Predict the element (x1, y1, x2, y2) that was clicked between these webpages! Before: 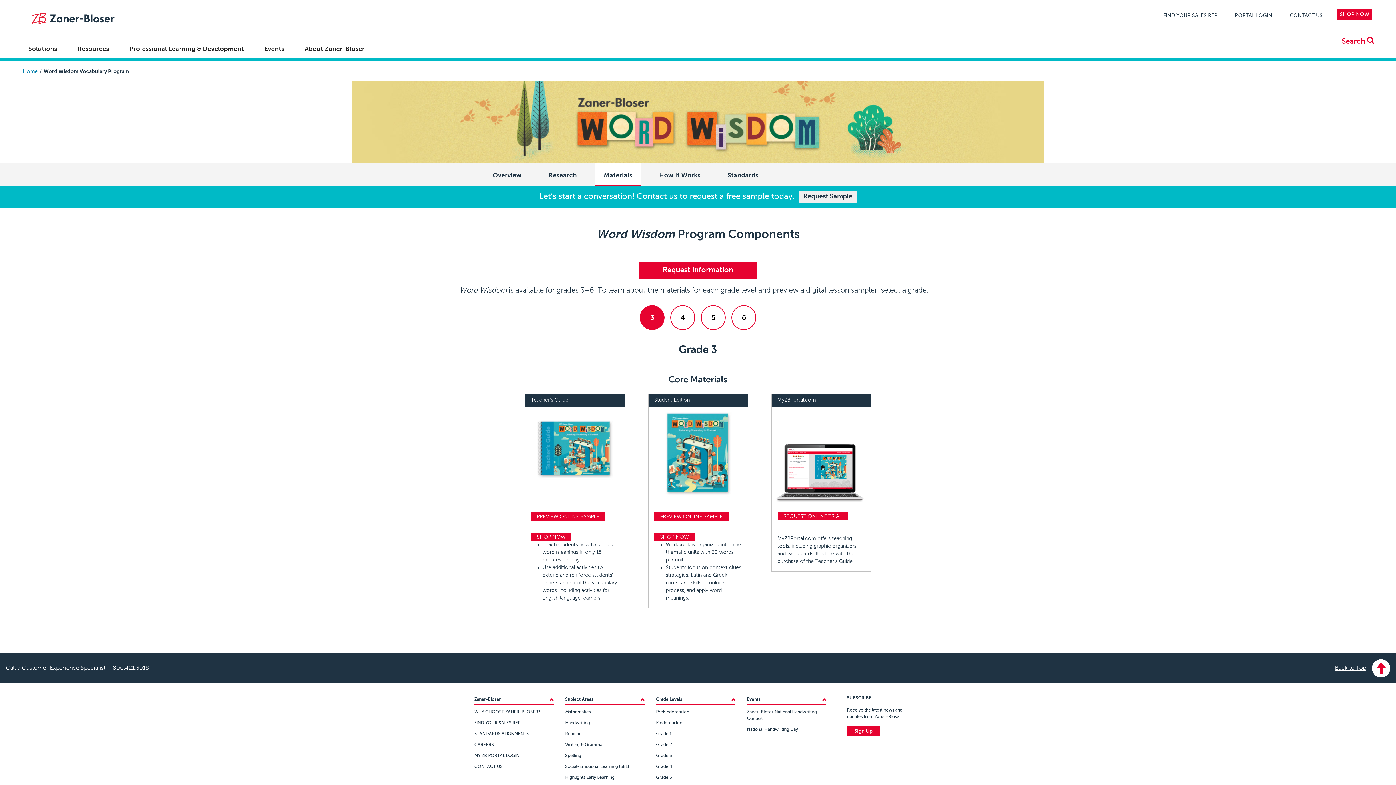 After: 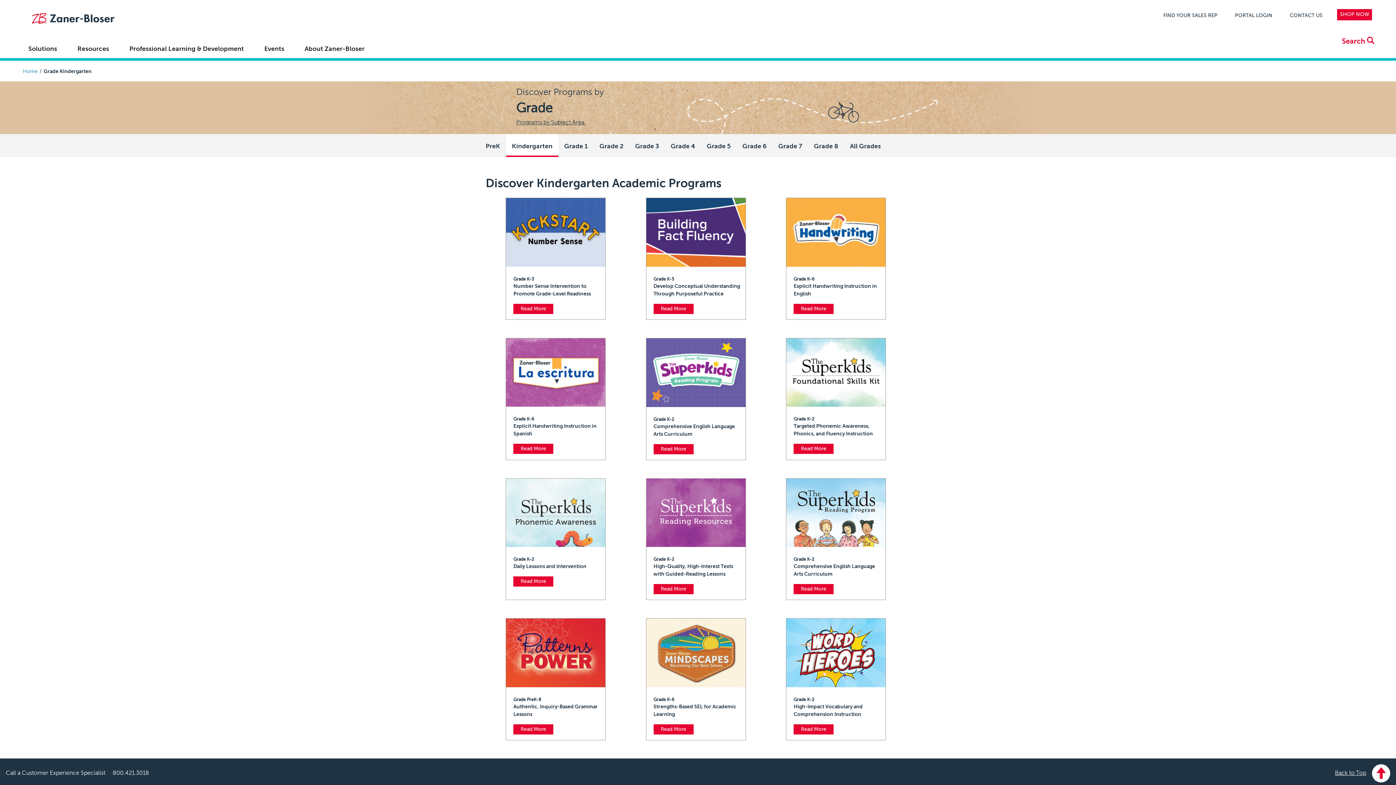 Action: label: Kindergarten bbox: (656, 720, 735, 727)